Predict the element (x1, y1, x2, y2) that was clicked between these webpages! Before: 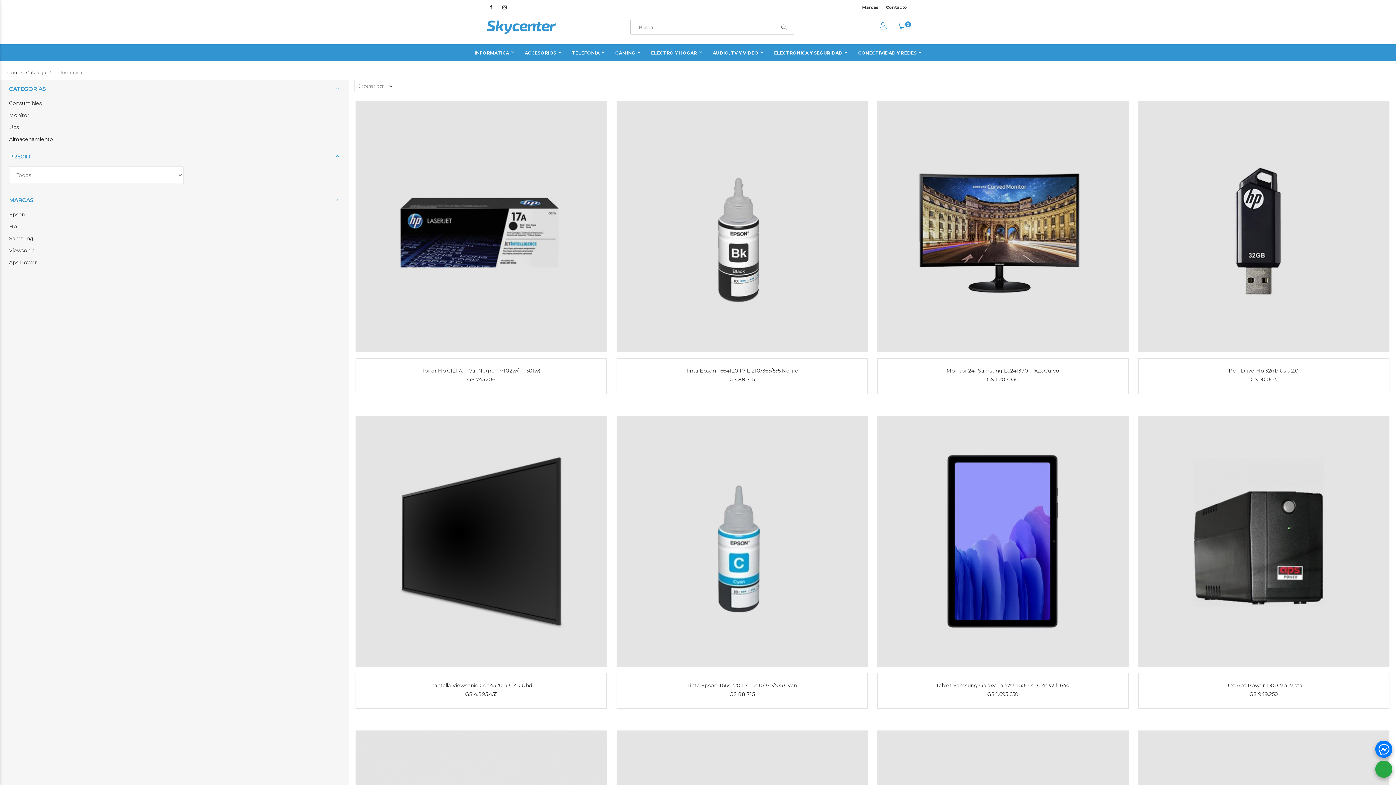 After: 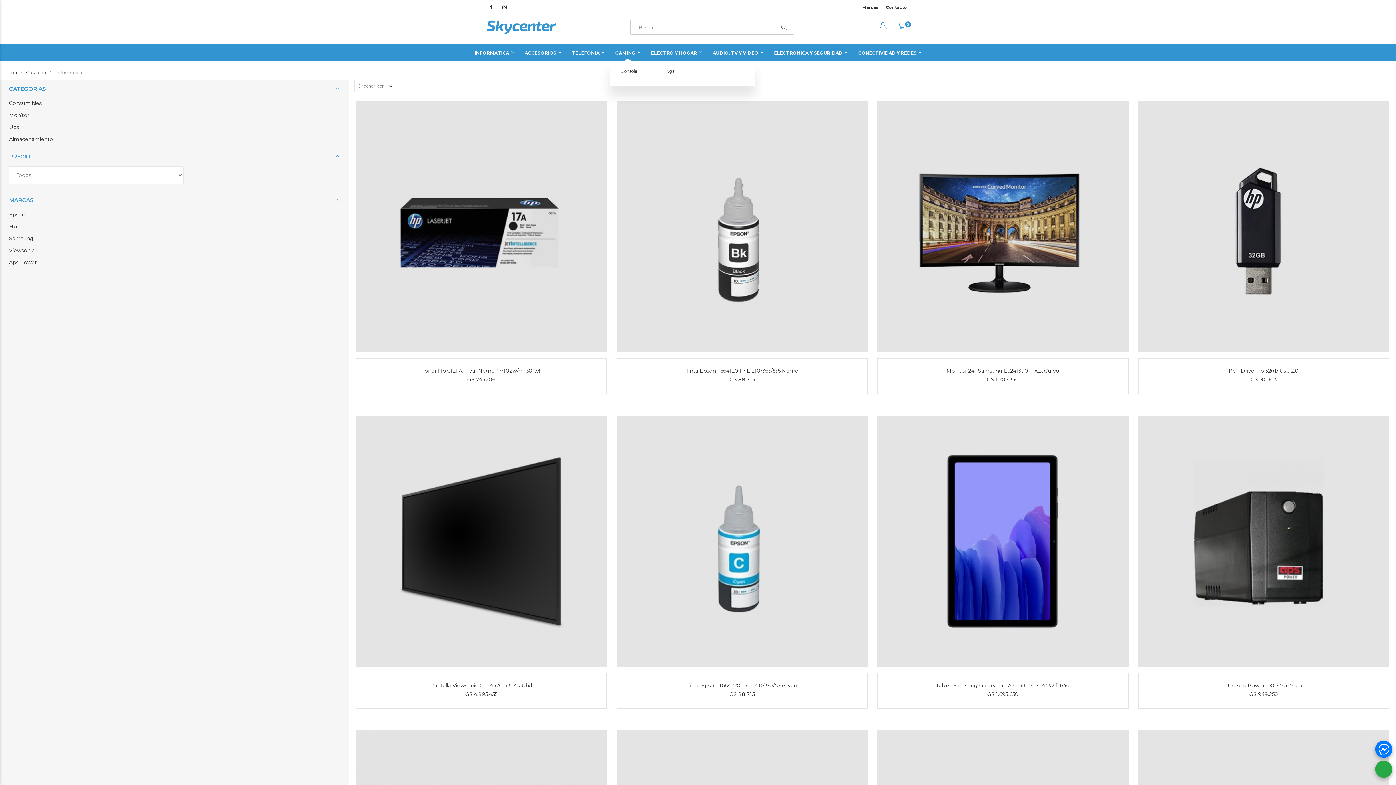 Action: label: GAMING bbox: (609, 44, 645, 61)